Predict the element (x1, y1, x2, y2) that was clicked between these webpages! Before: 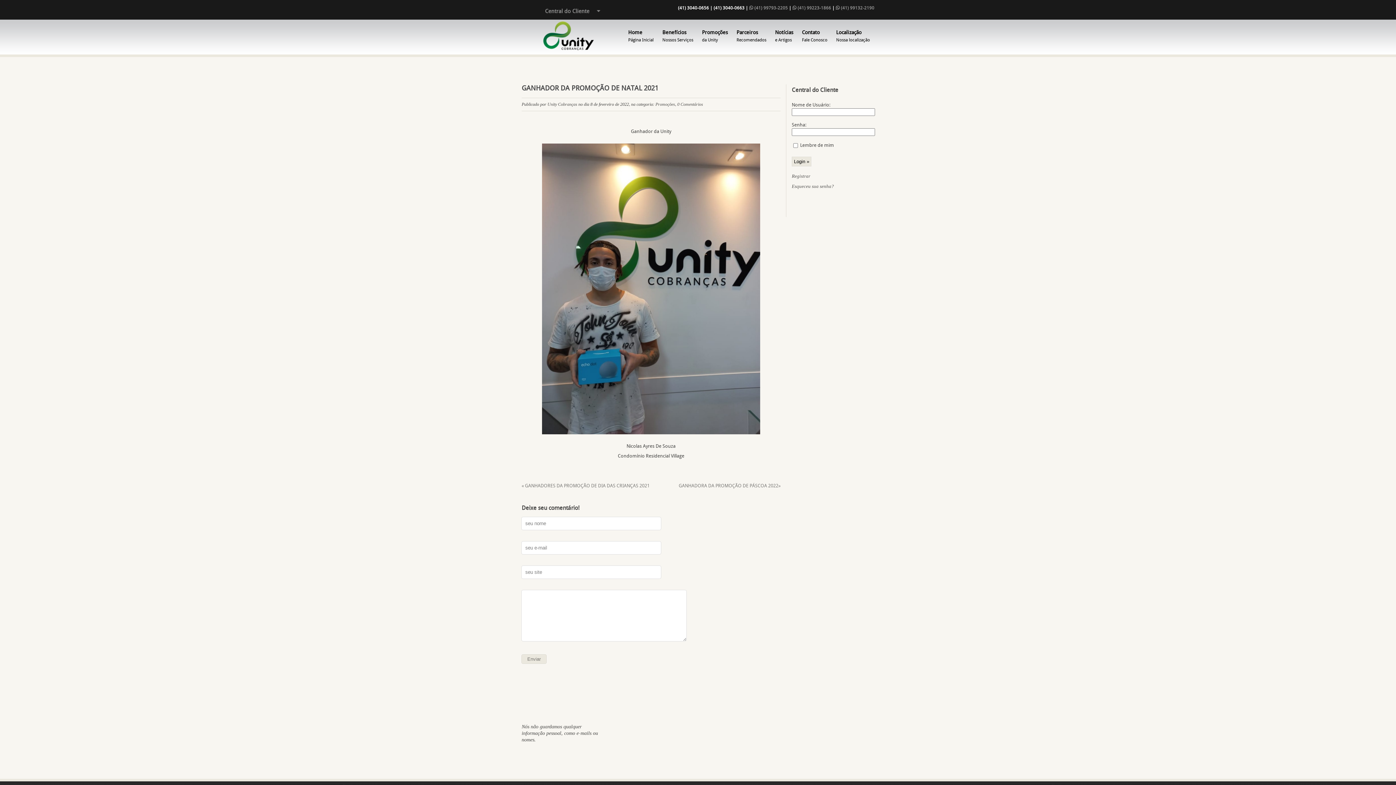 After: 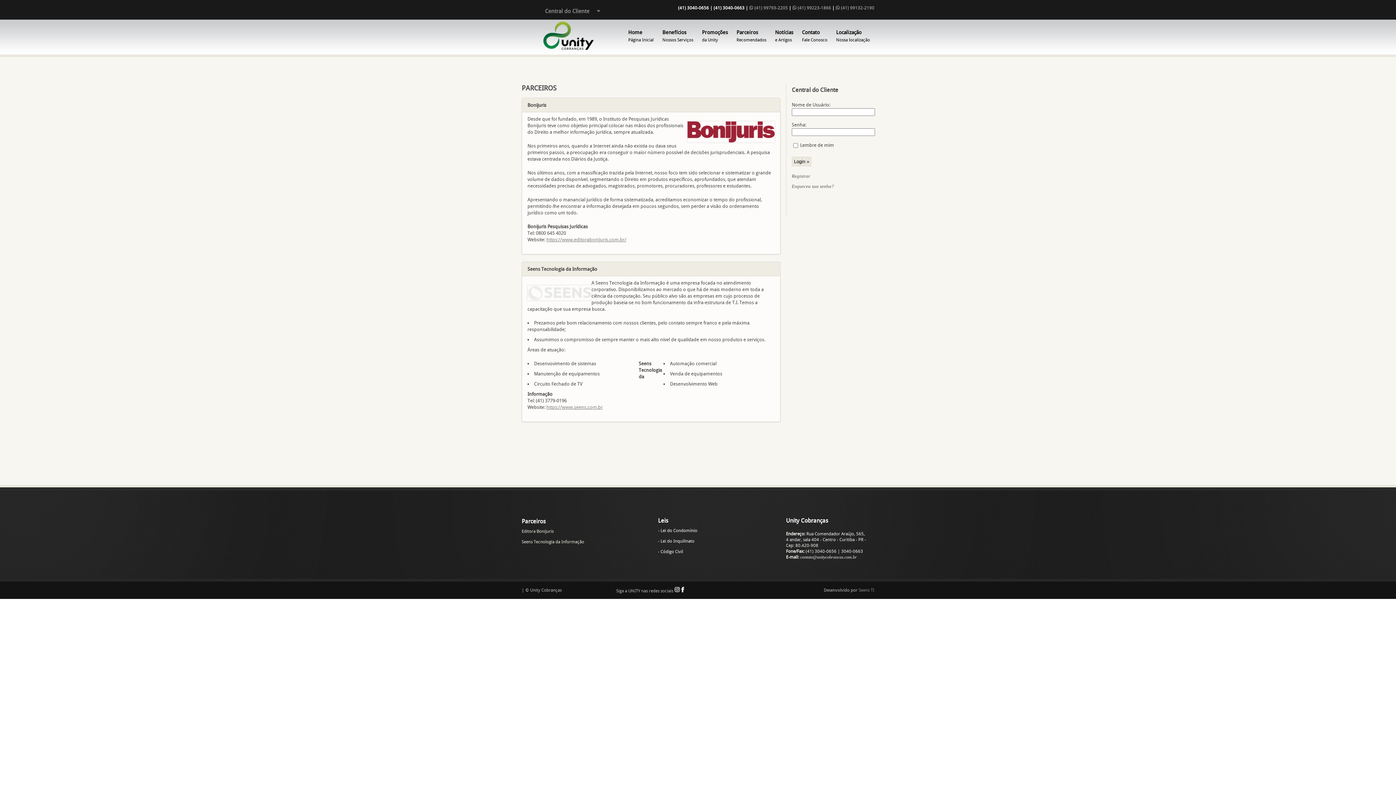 Action: label: Parceiros
Recomendados bbox: (732, 26, 770, 54)